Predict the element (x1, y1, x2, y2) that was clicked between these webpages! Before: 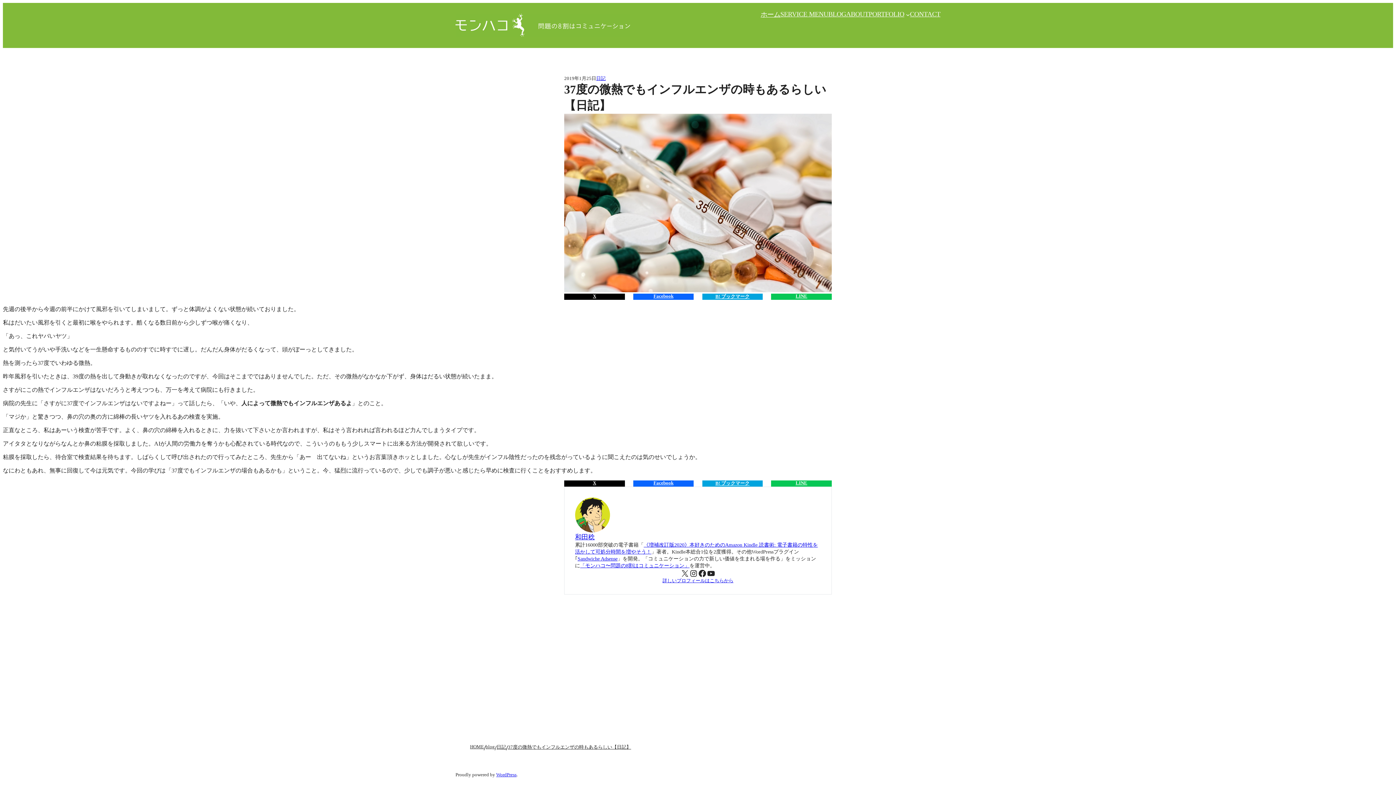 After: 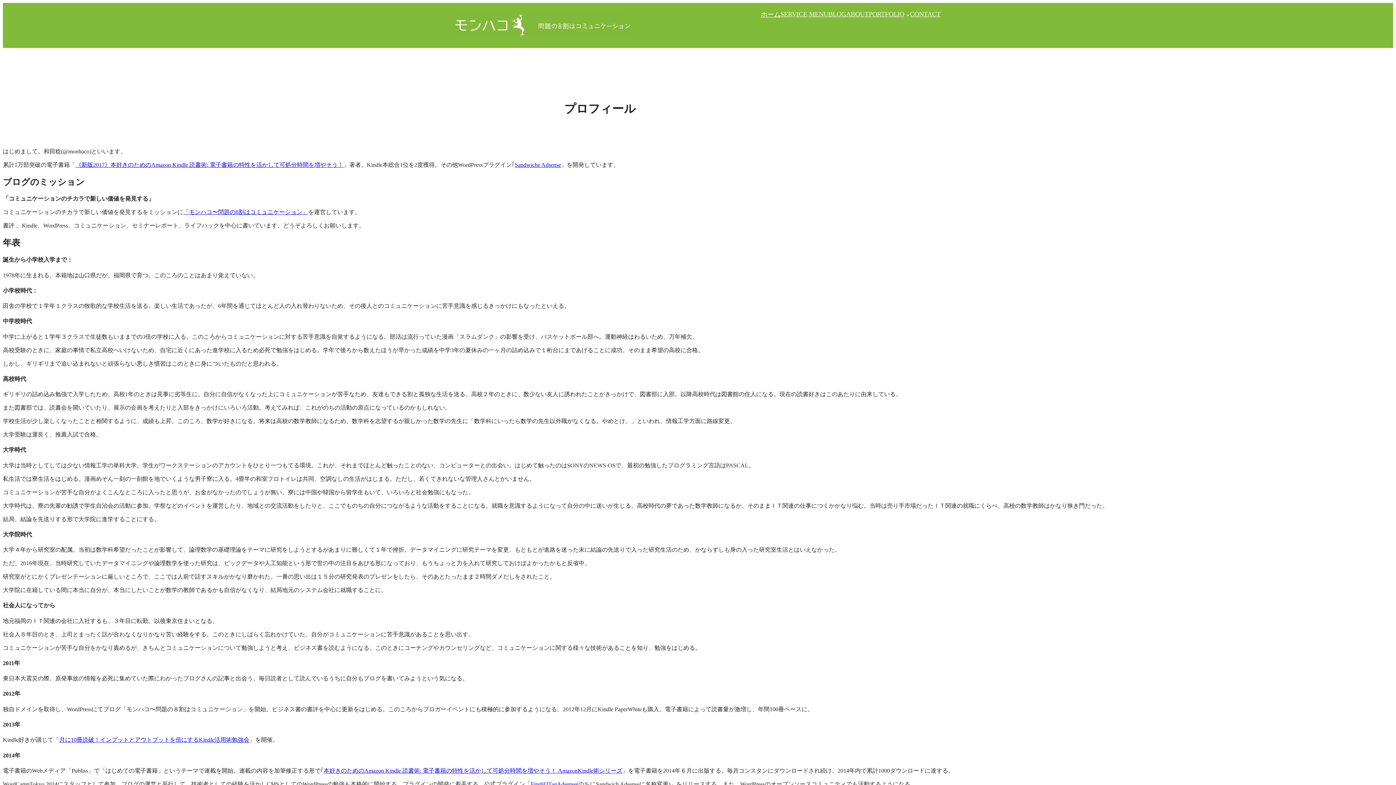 Action: label: 詳しいプロフィールはこちらから bbox: (606, 578, 789, 584)